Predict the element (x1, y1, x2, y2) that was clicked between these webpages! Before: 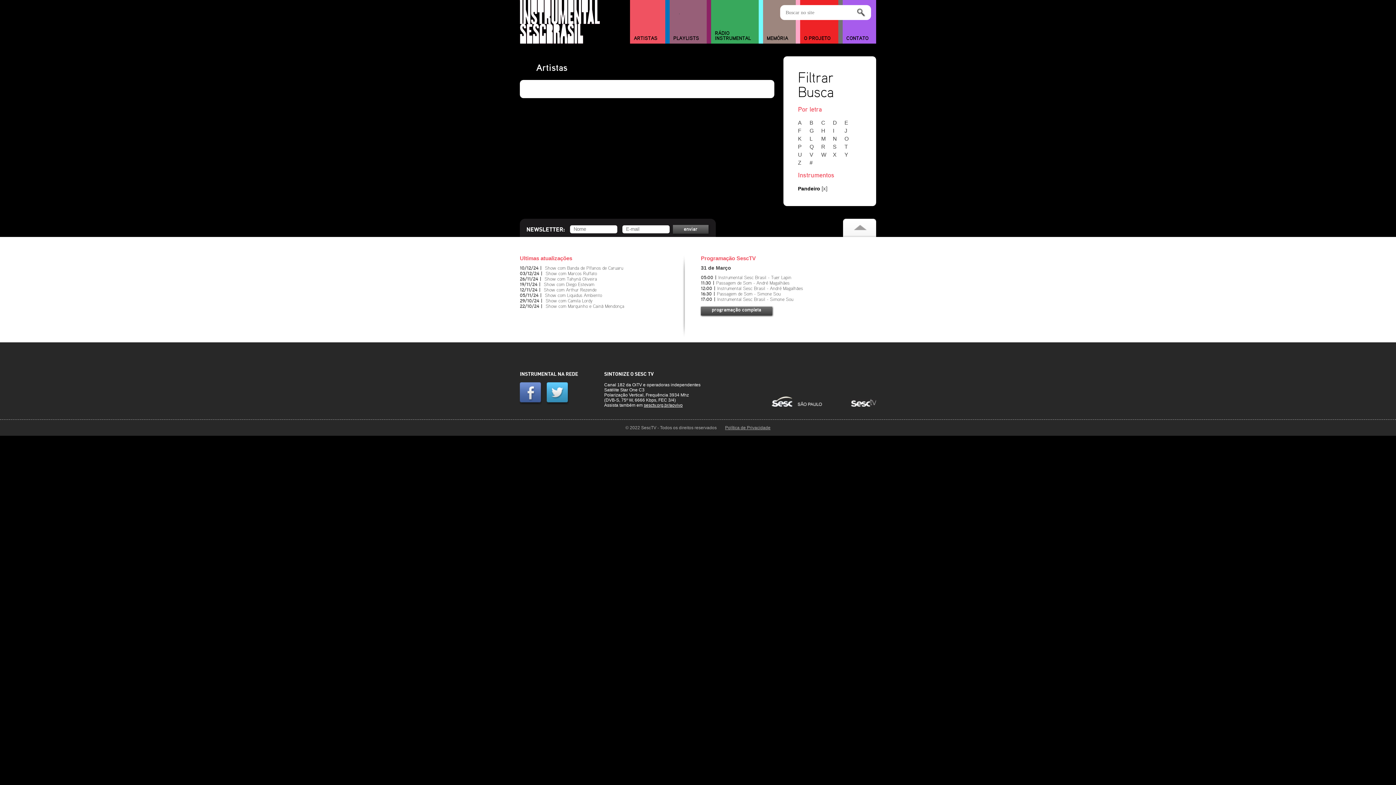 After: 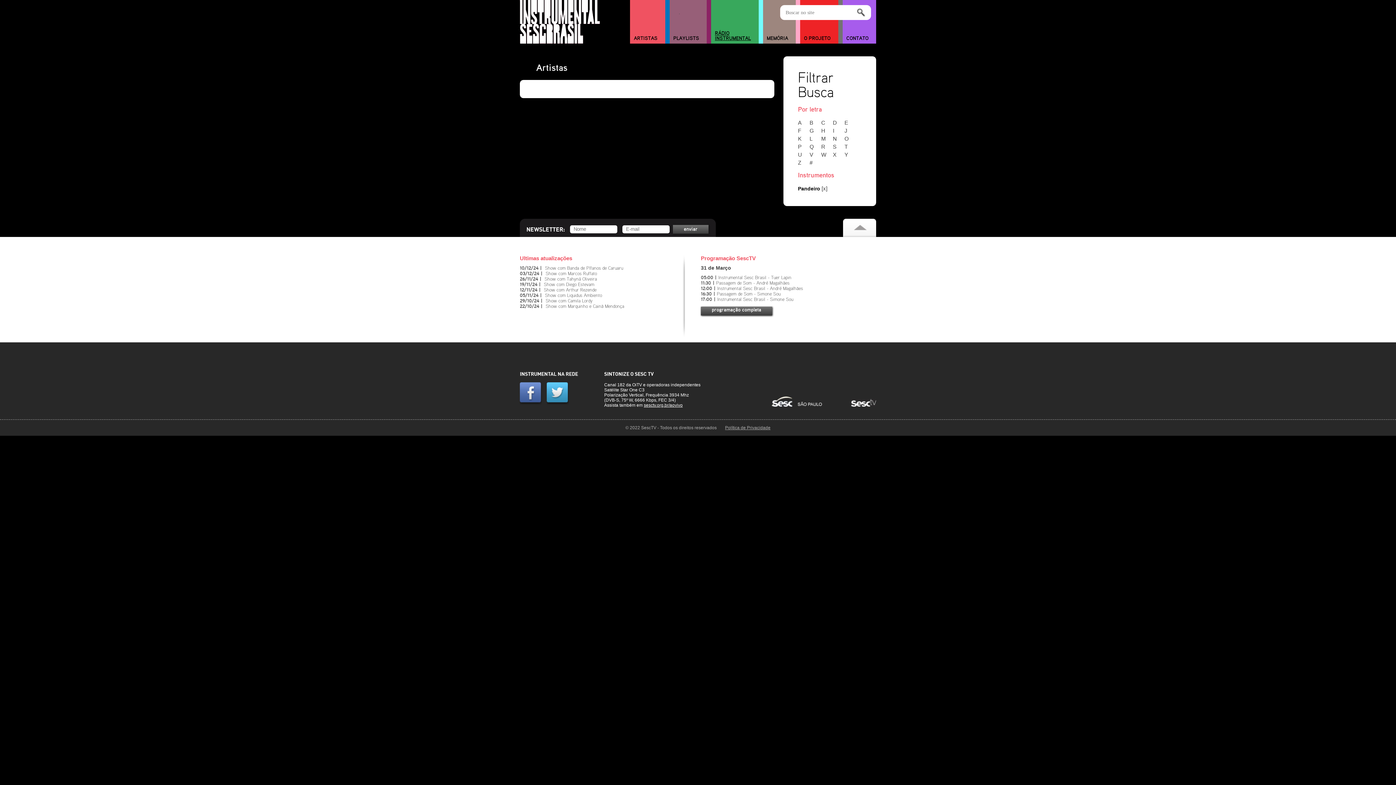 Action: label: RÁDIO
INSTRUMENTAL bbox: (711, 28, 758, 43)